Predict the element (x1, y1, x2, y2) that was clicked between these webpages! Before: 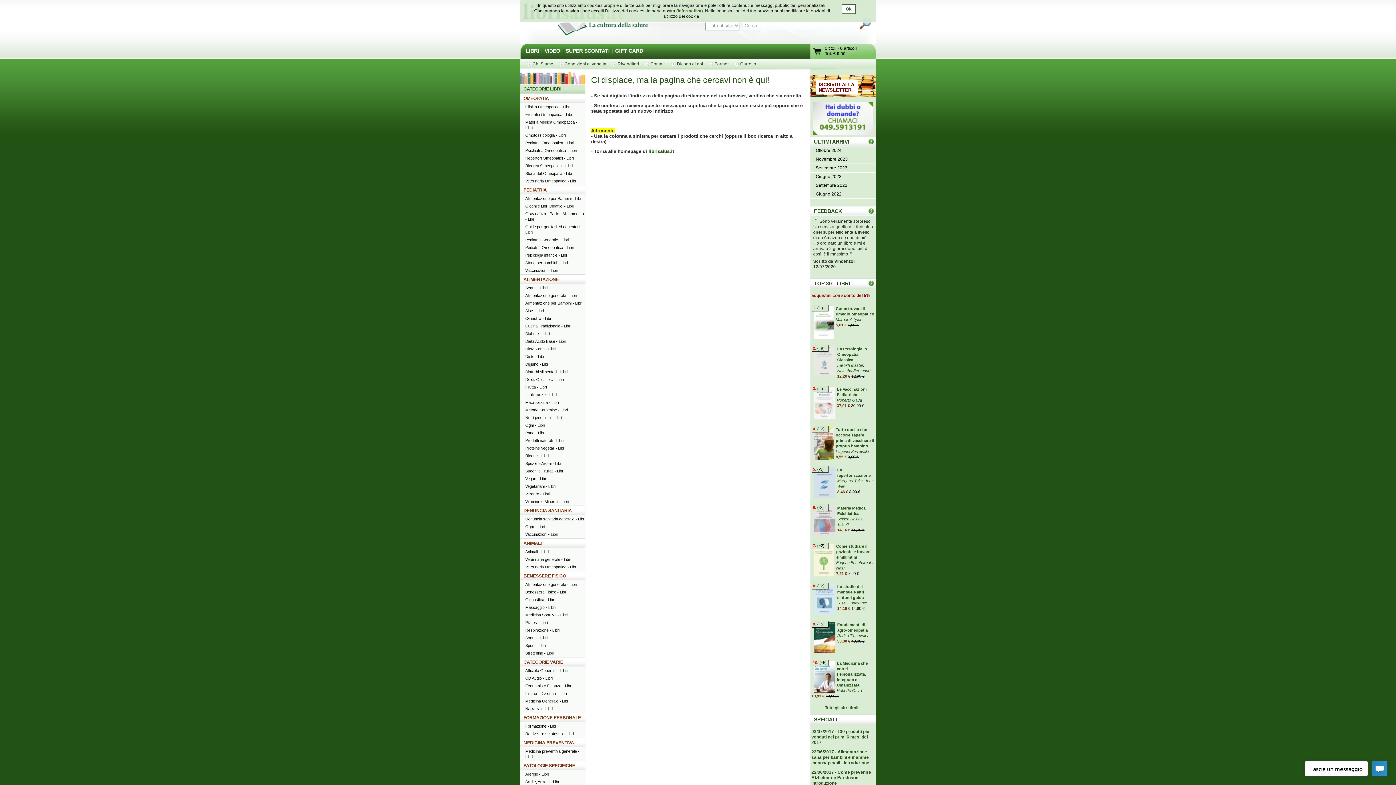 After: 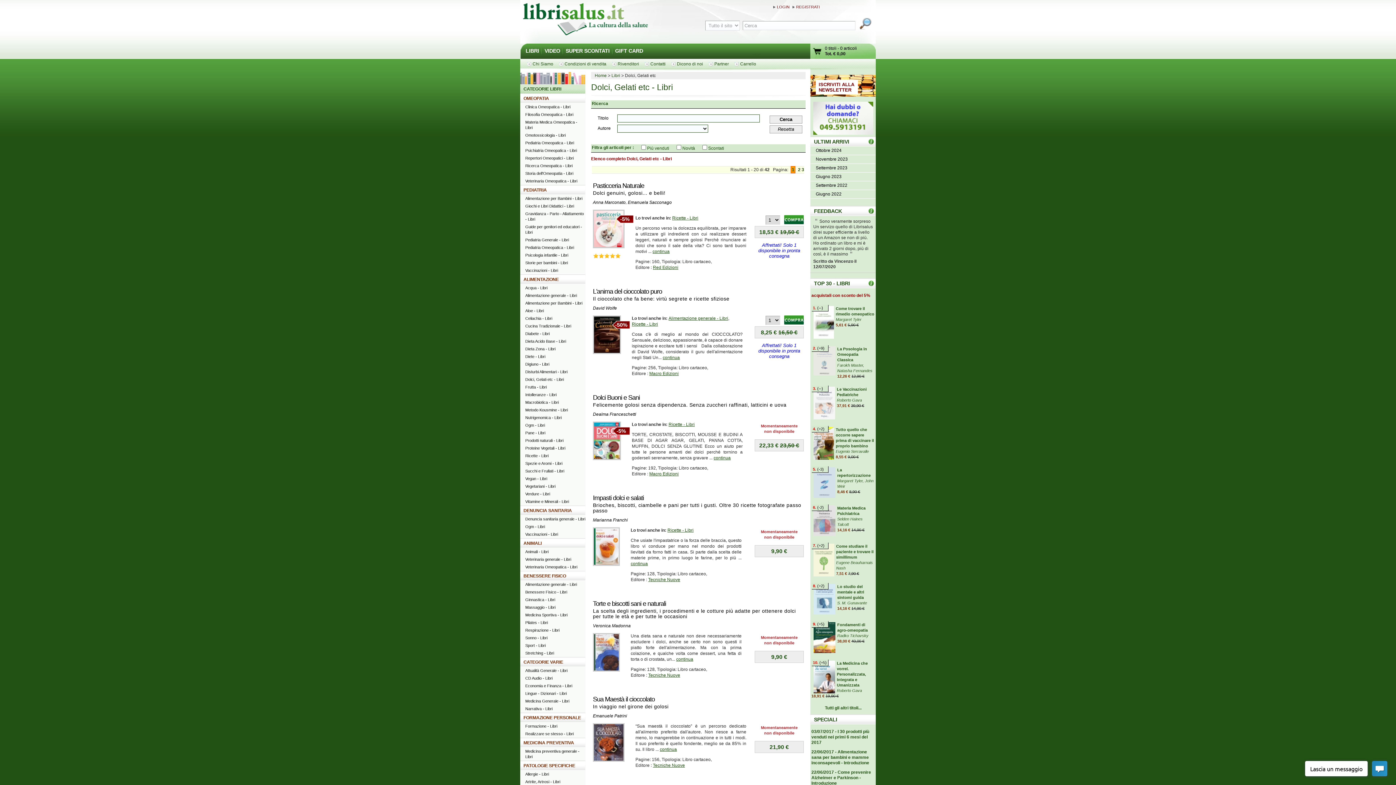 Action: bbox: (520, 376, 585, 383) label: Dolci, Gelati etc - Libri